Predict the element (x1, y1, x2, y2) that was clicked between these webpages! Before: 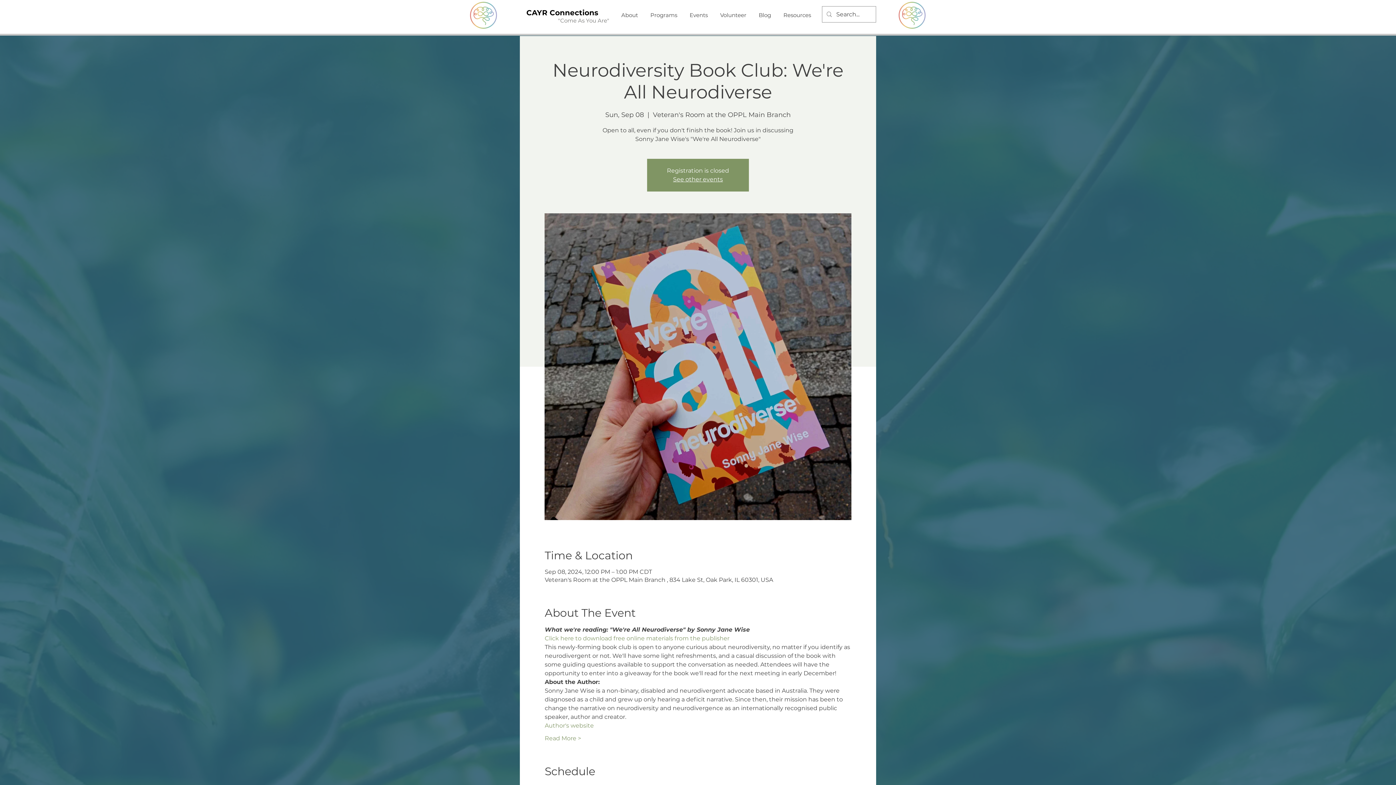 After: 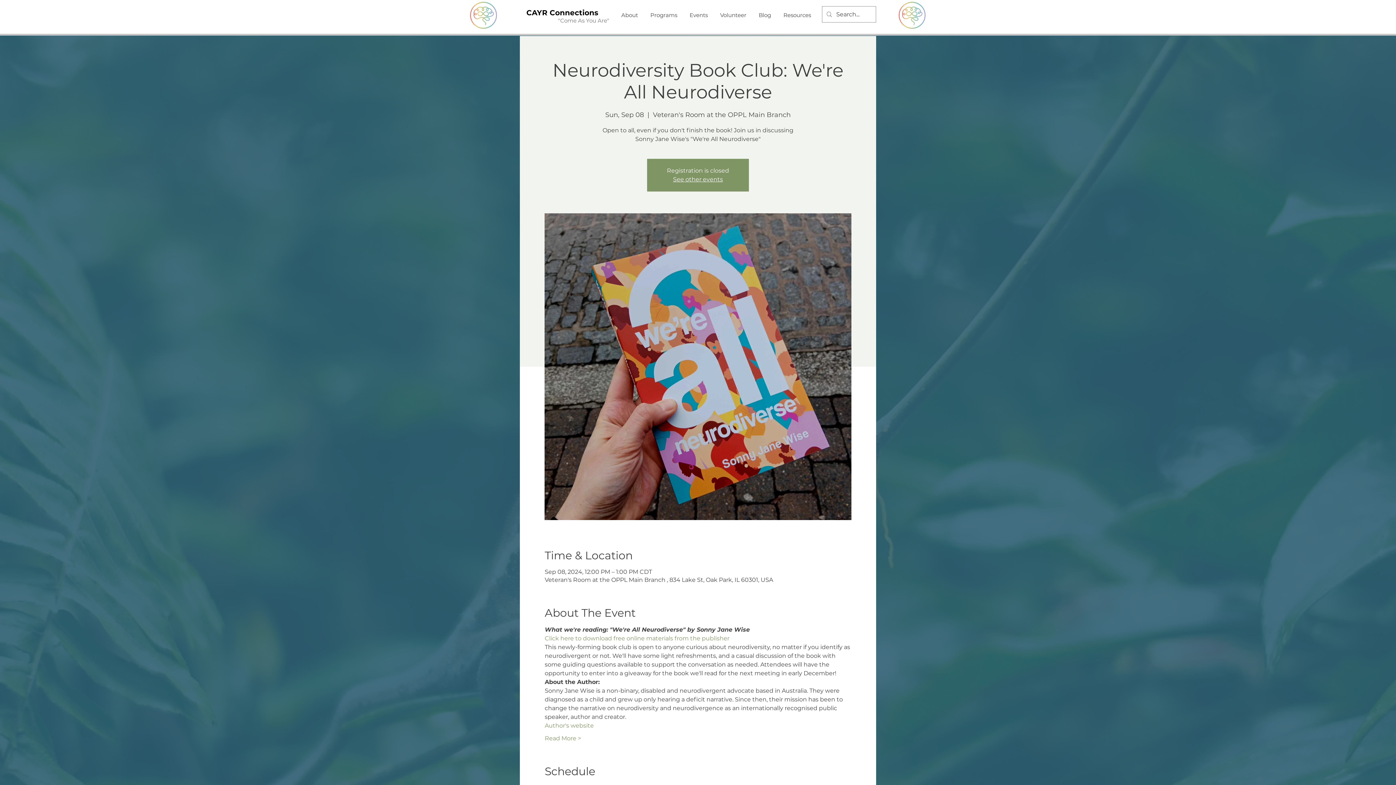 Action: bbox: (544, 635, 729, 642) label: Click here to download free online materials from the publisher